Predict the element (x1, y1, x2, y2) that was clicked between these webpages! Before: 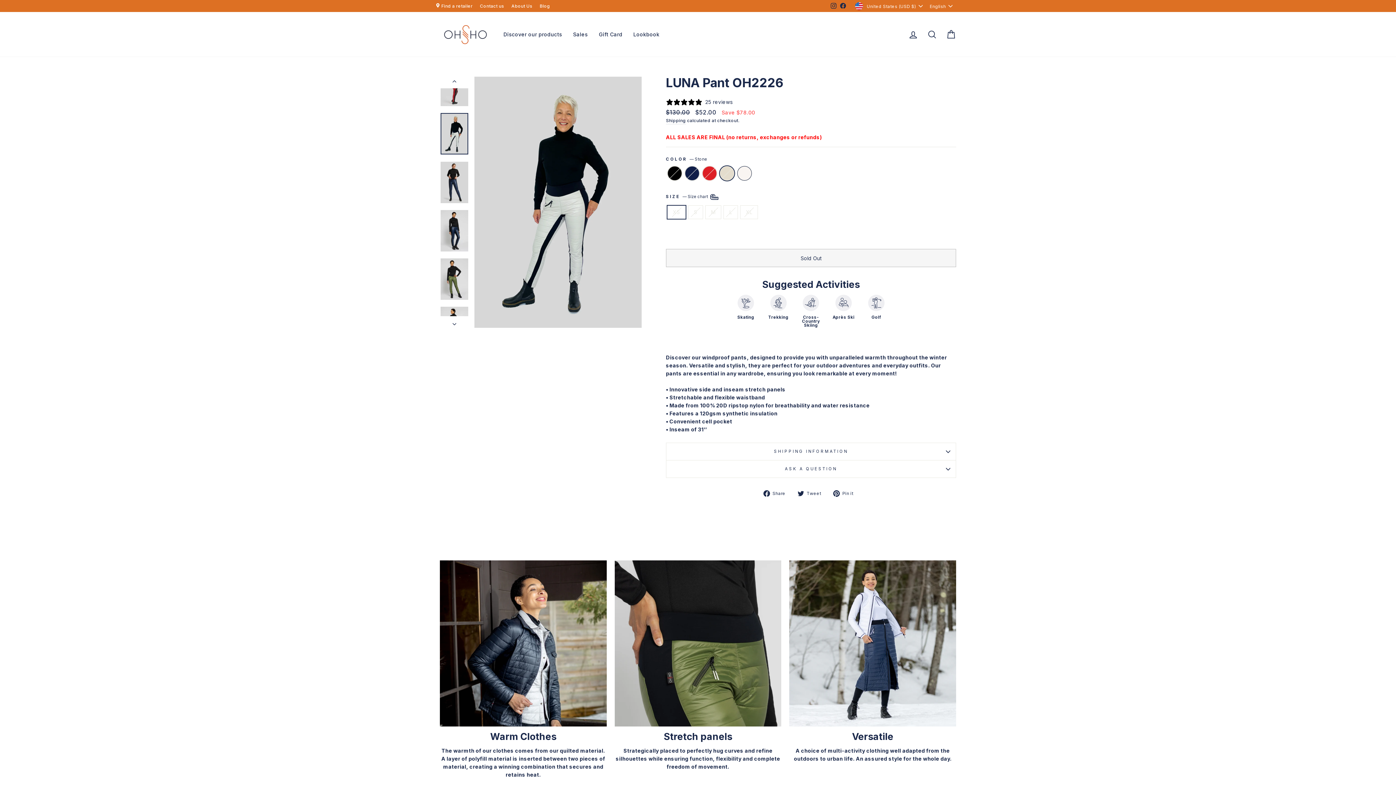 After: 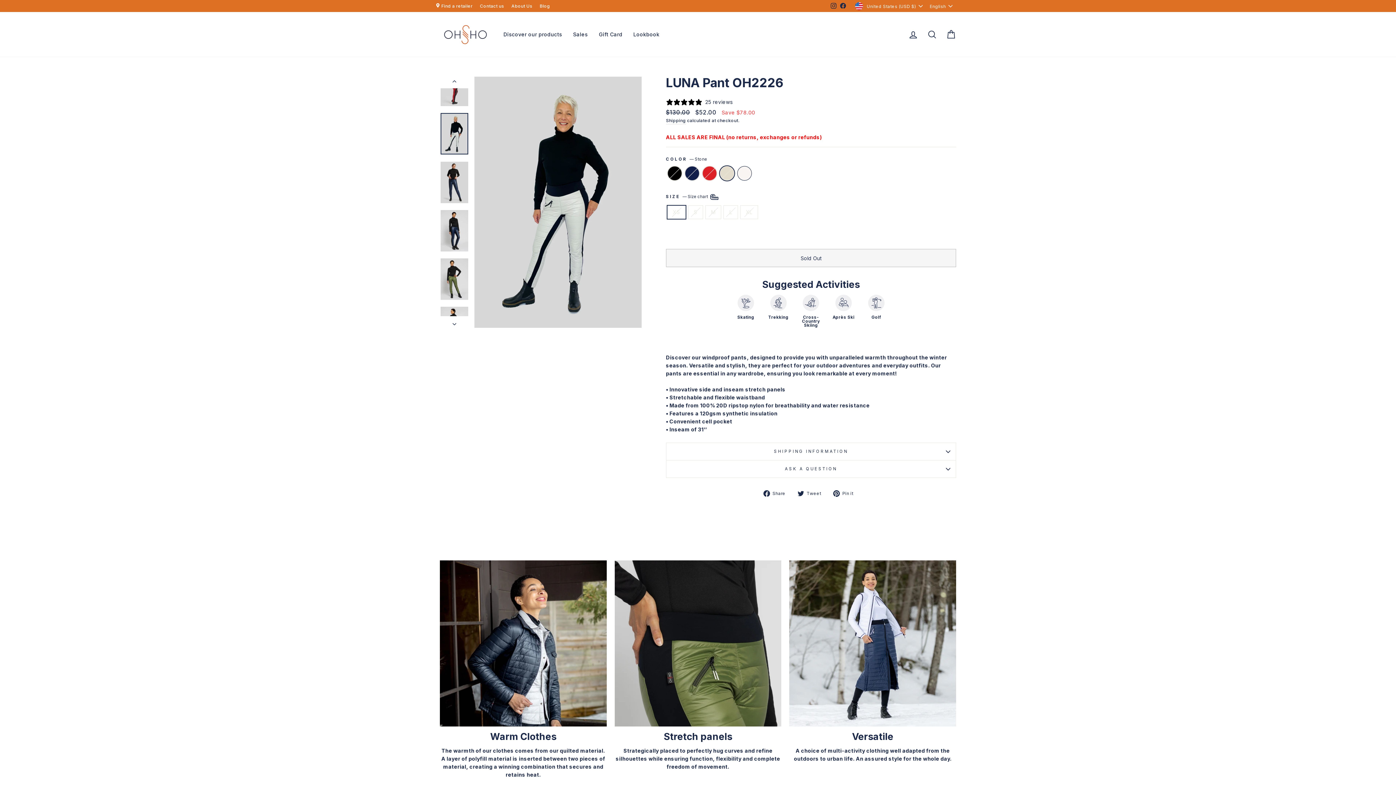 Action: label: Instagram bbox: (829, 0, 838, 11)